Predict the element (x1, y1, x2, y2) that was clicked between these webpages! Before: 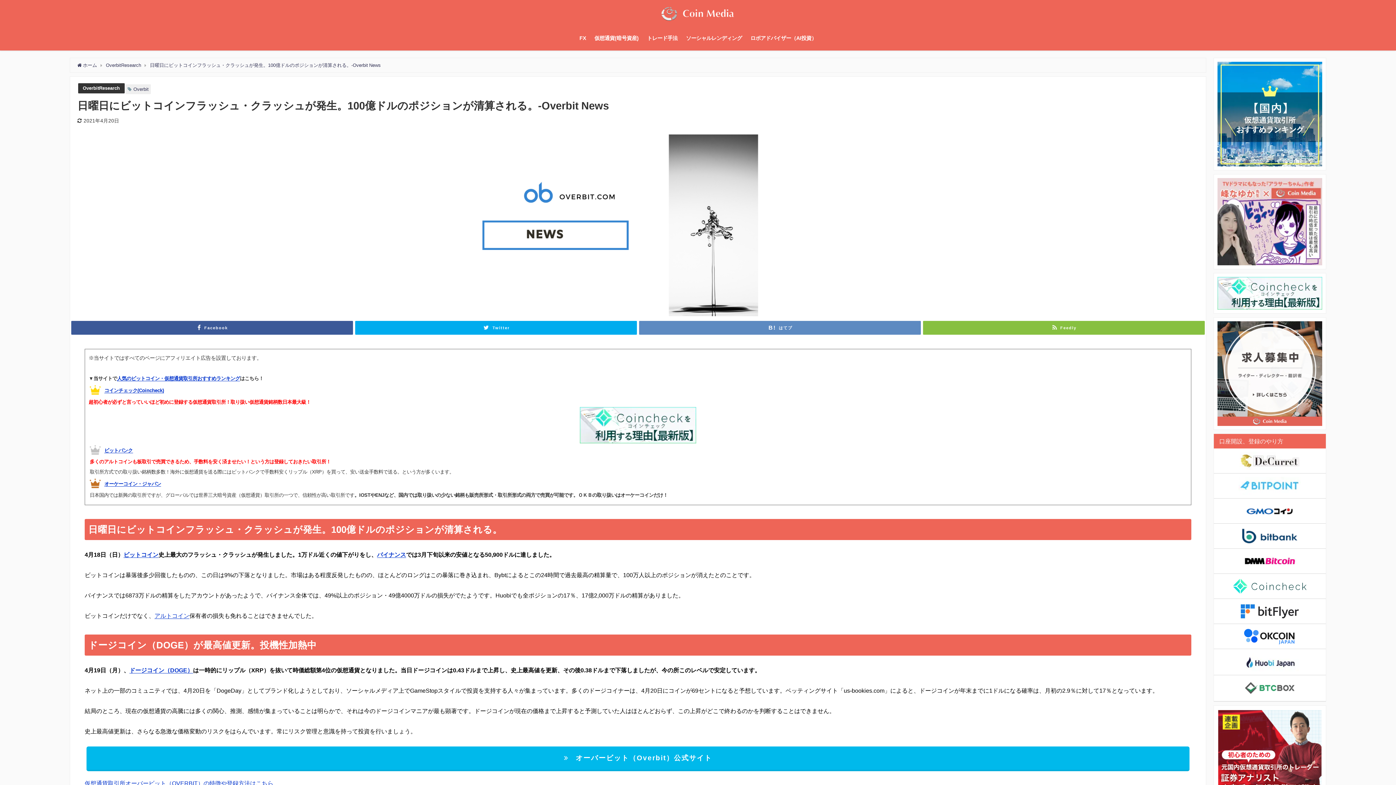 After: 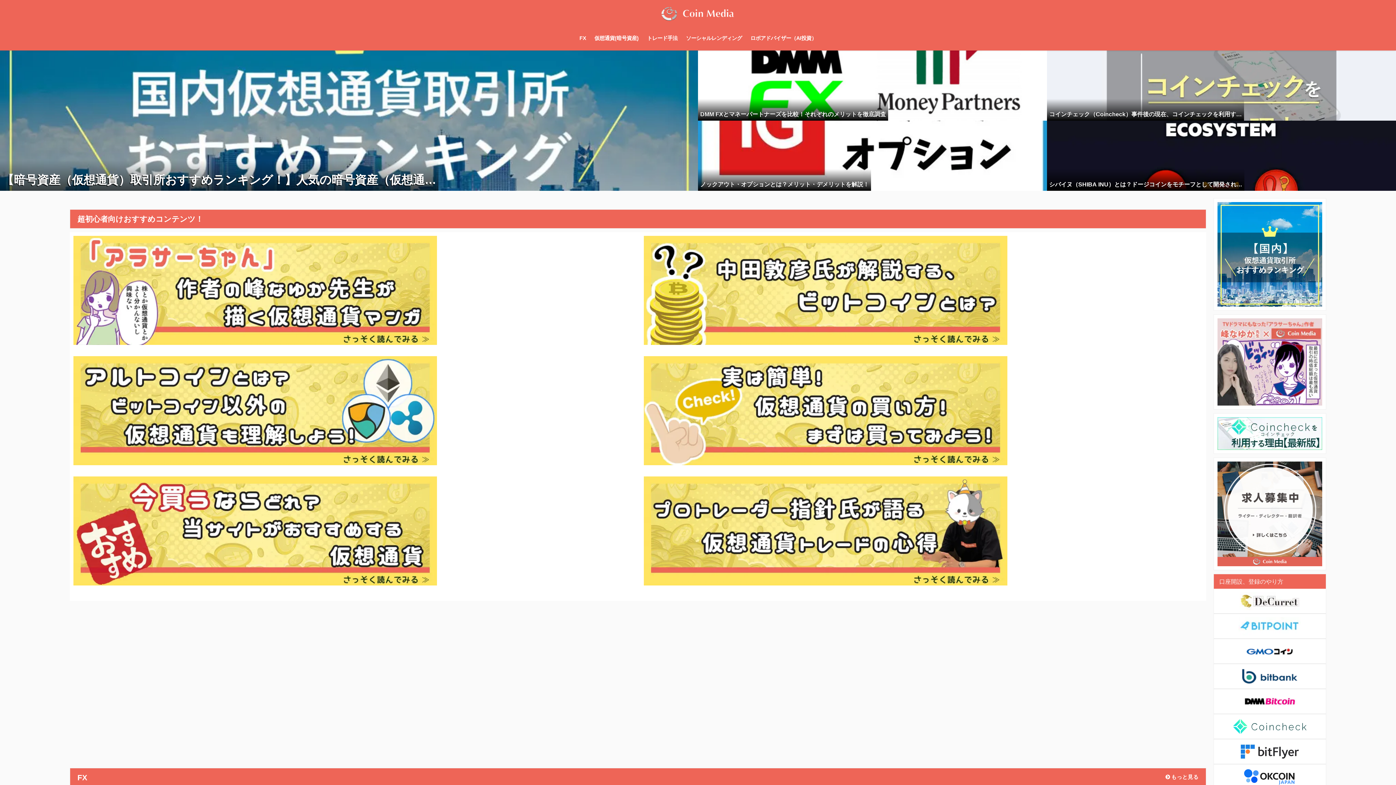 Action: bbox: (77, 62, 97, 67) label:  ホーム